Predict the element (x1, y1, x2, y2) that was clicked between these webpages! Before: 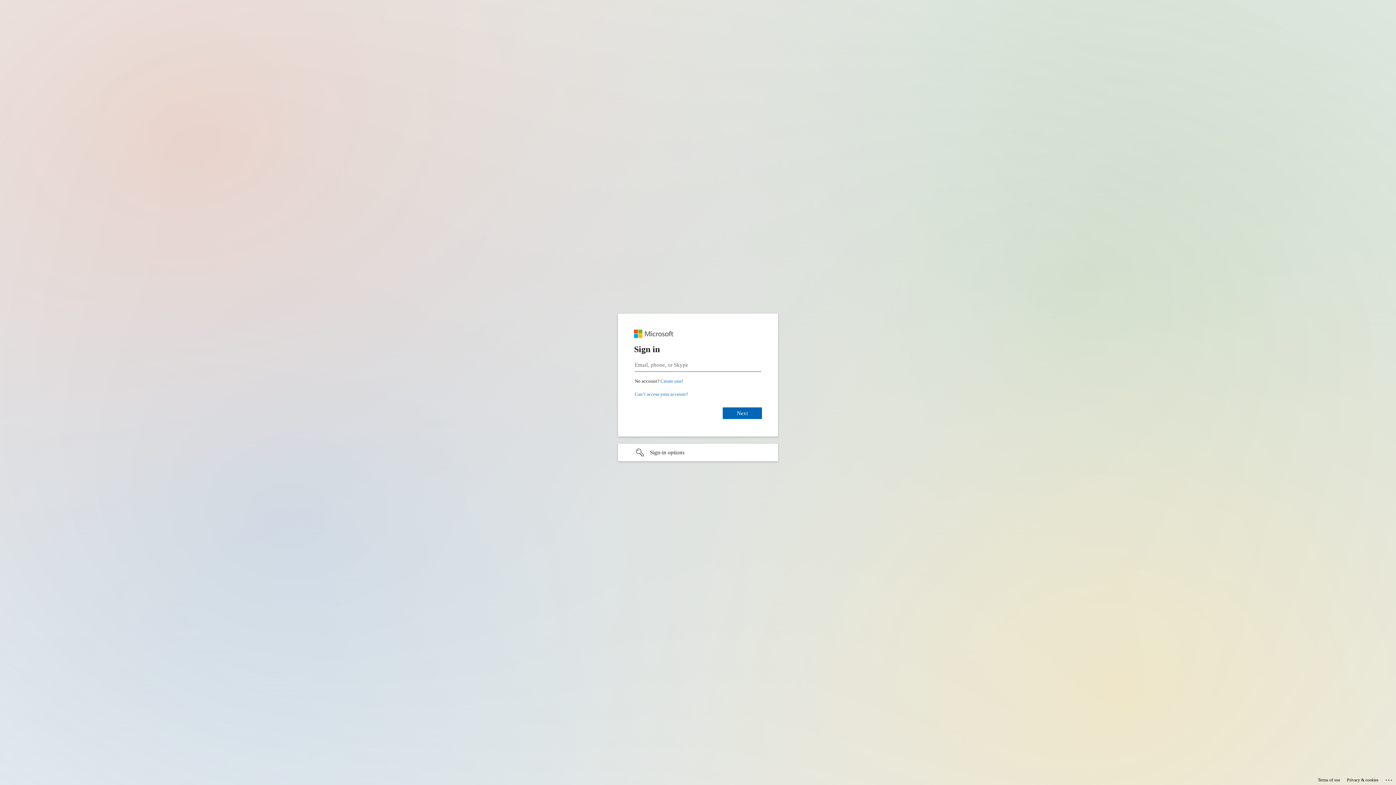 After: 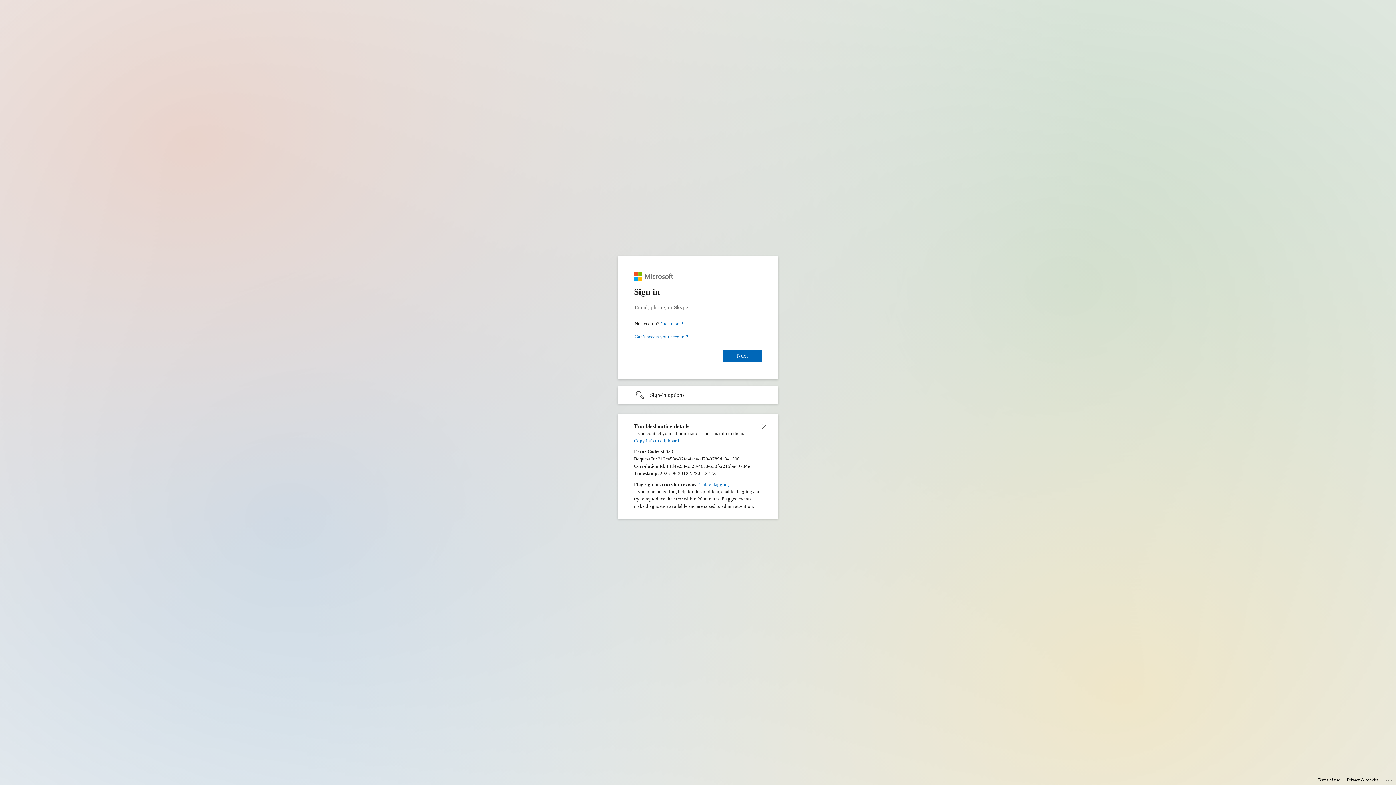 Action: label: Click here for troubleshooting information bbox: (1385, 775, 1393, 783)